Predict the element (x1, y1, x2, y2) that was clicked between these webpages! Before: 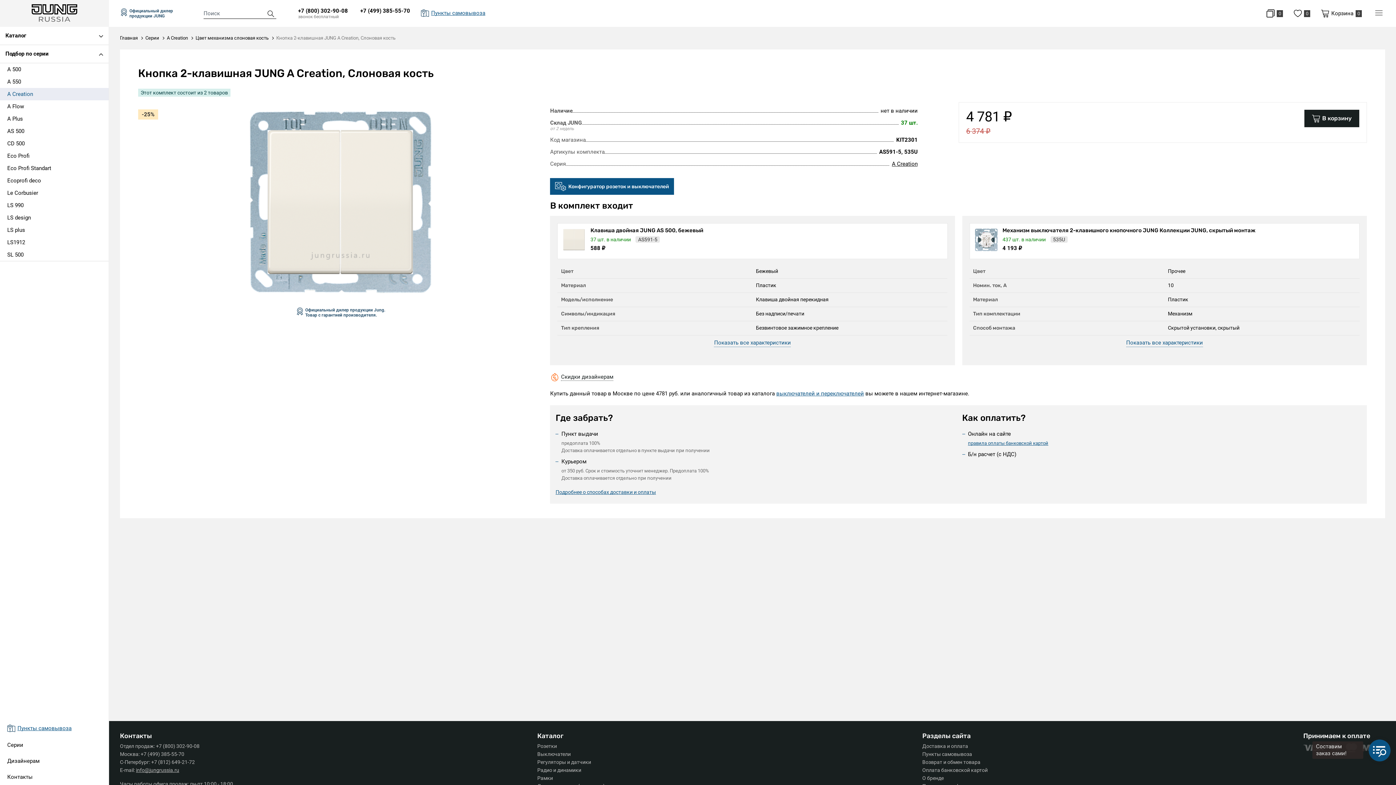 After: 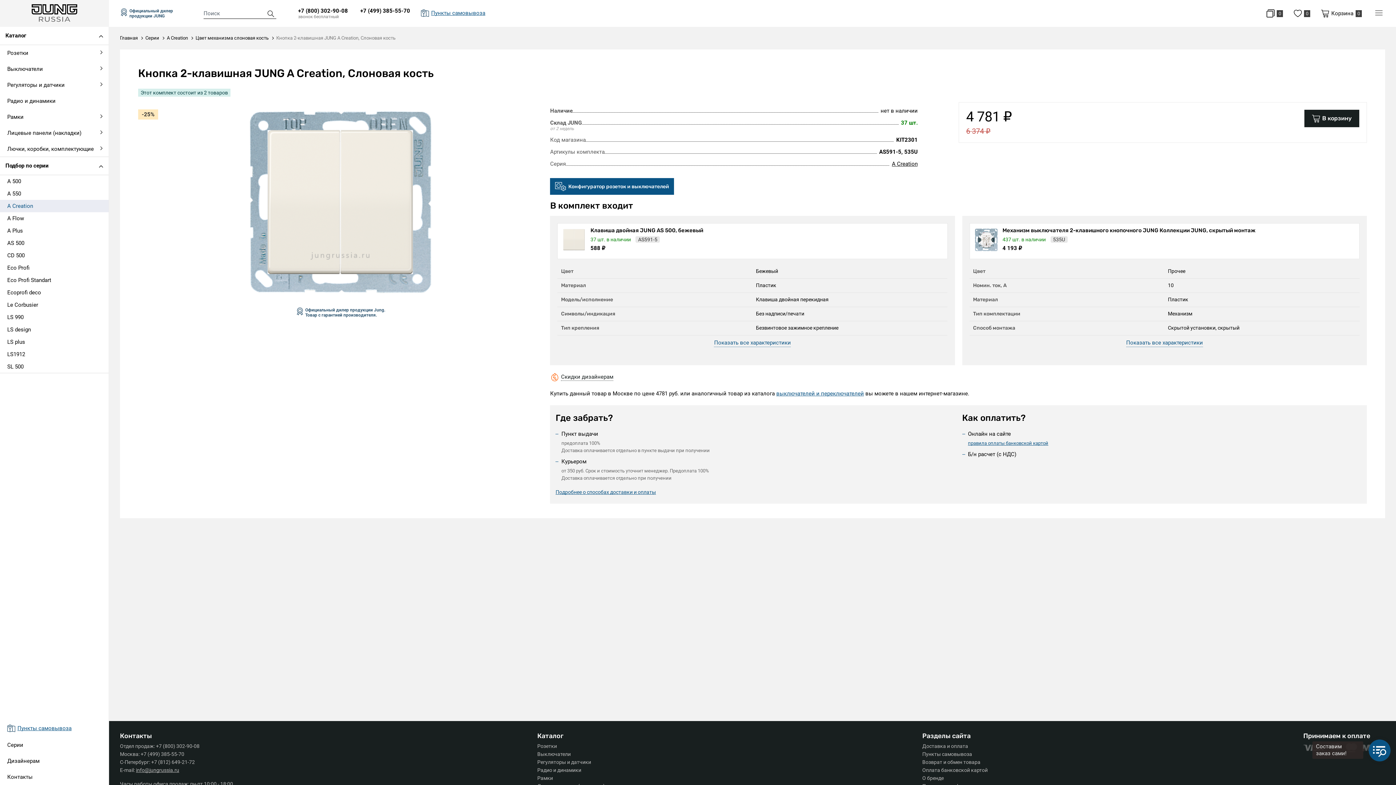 Action: label: Каталог bbox: (0, 26, 108, 45)